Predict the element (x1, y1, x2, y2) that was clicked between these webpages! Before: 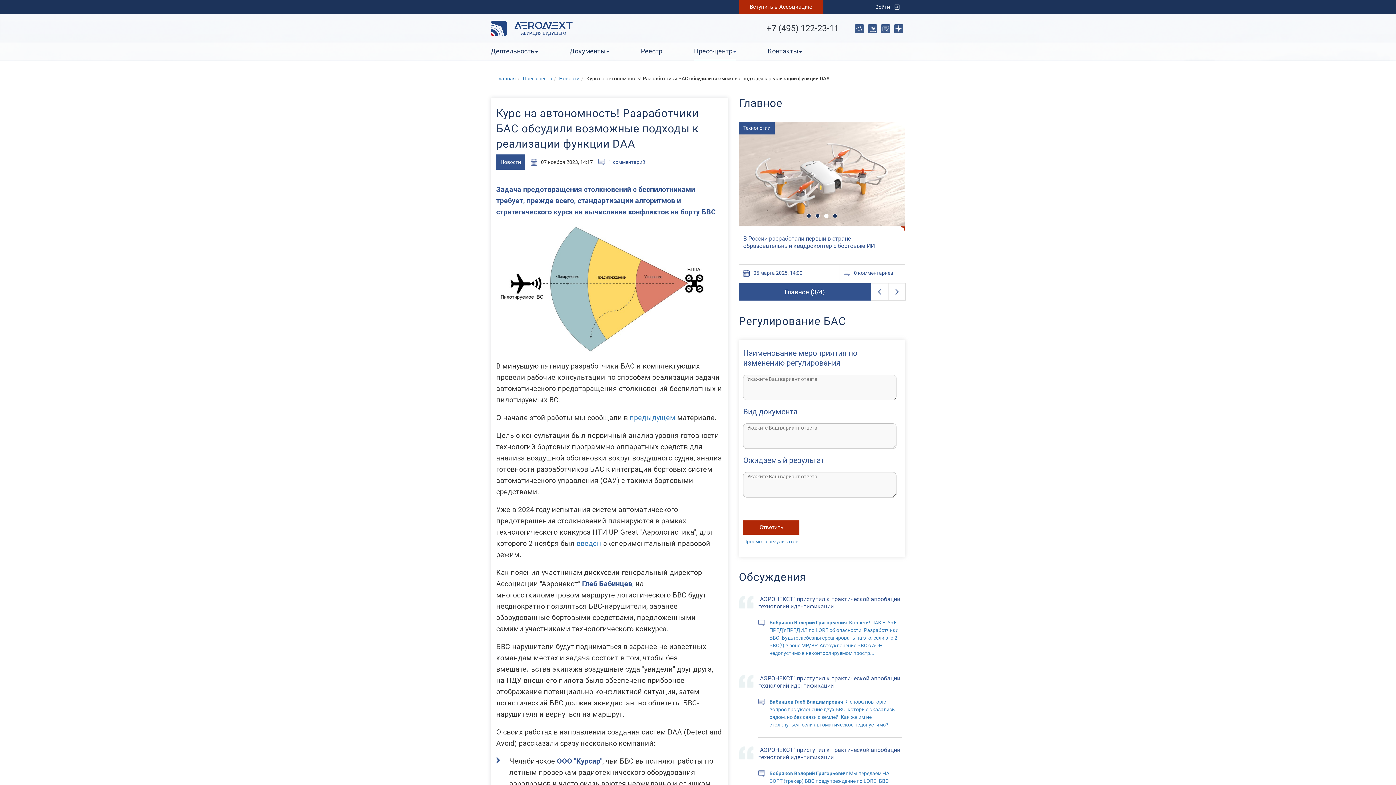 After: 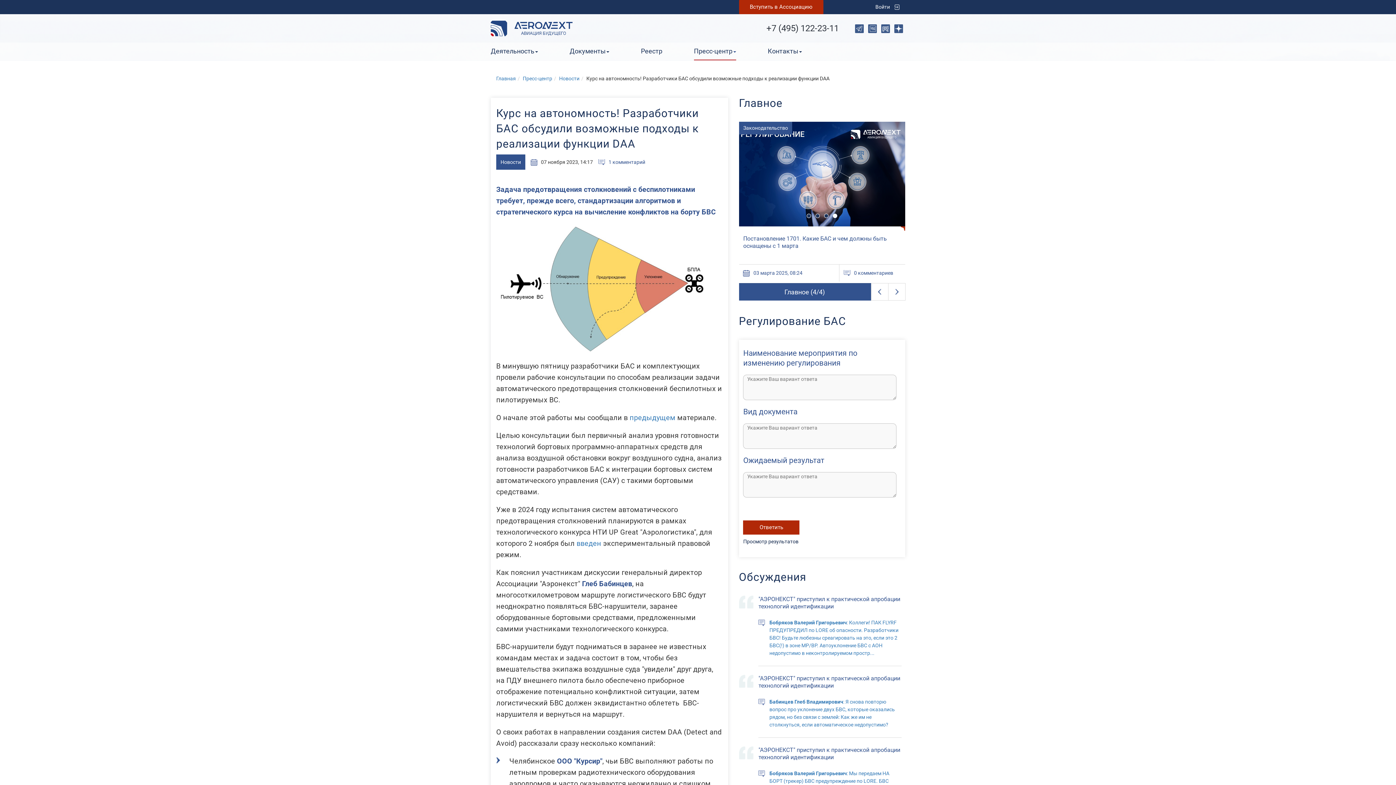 Action: bbox: (743, 538, 798, 544) label: Просмотр результатов